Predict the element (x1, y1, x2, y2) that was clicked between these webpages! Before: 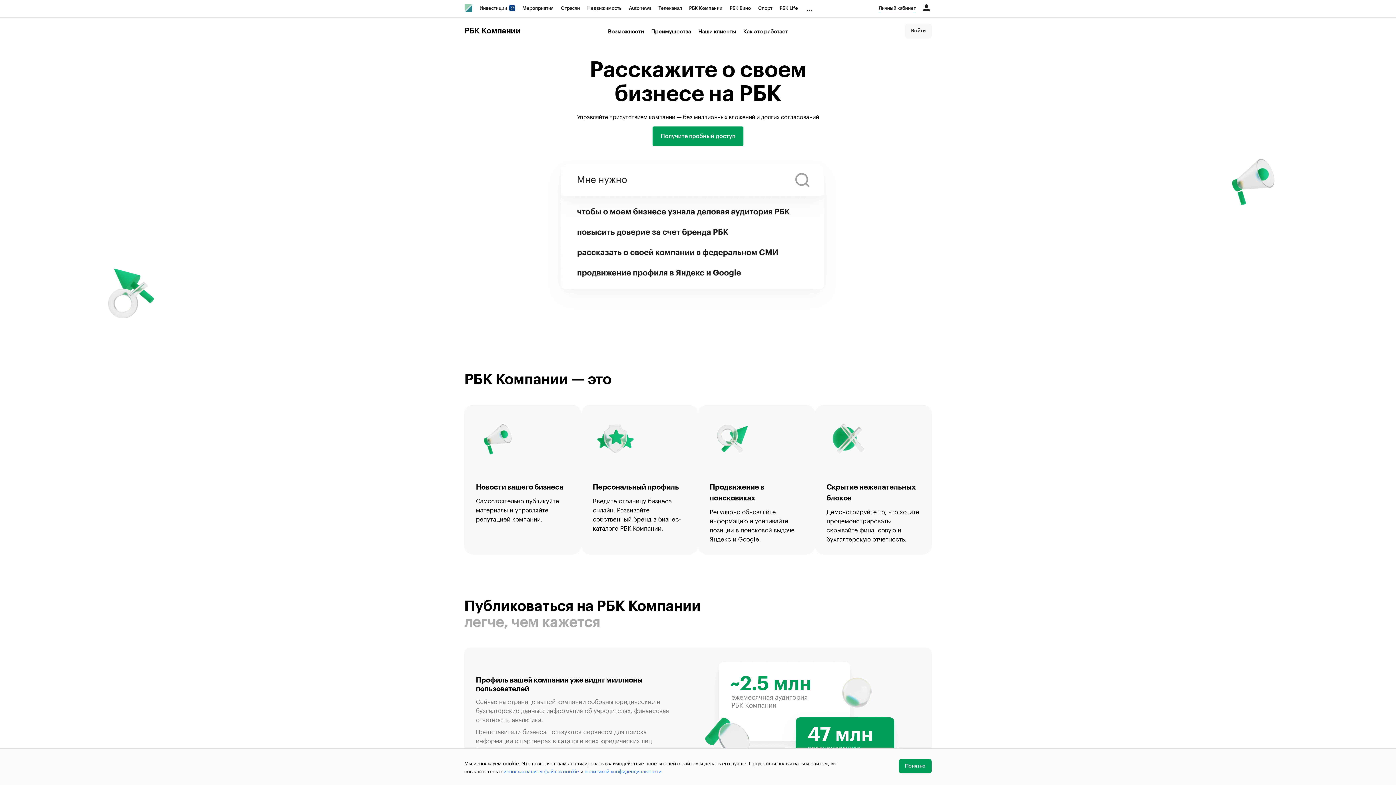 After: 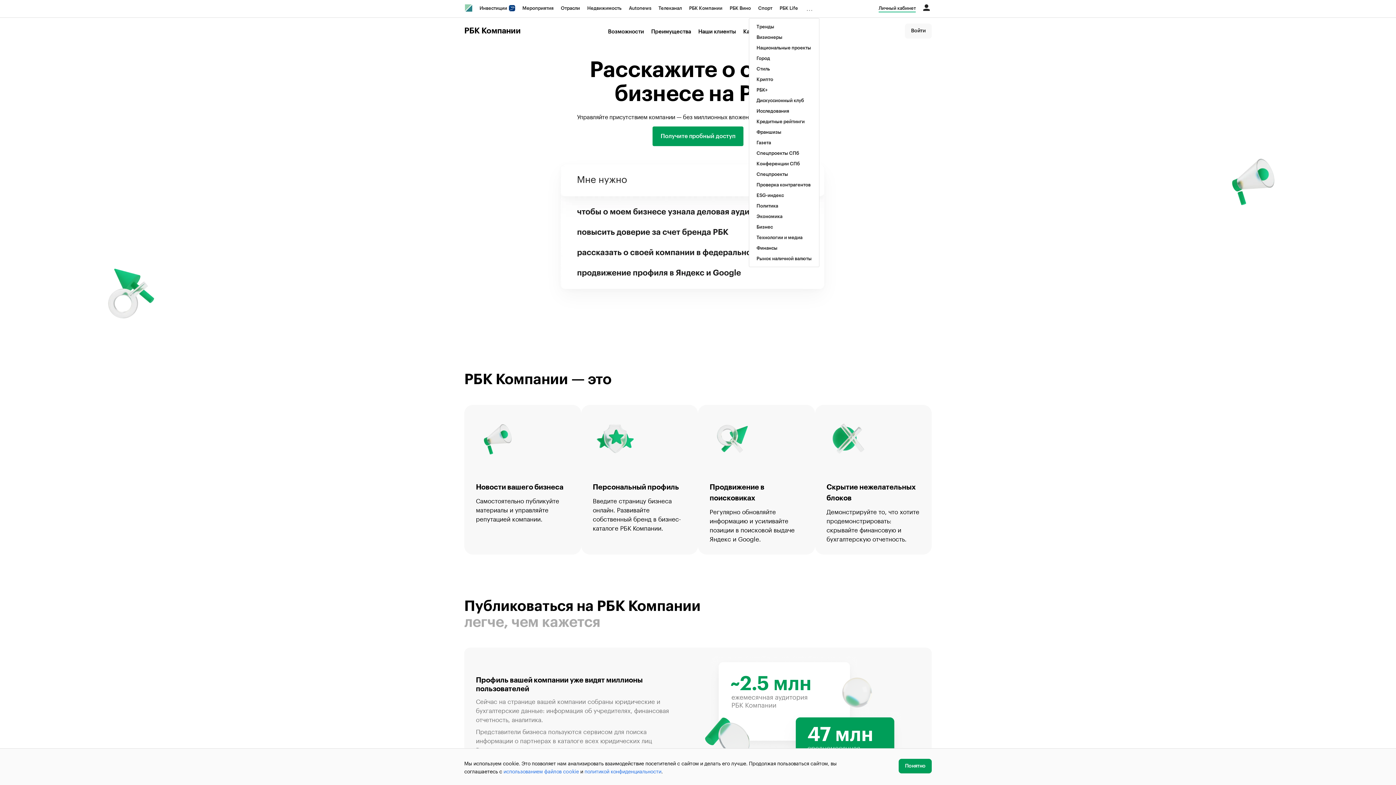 Action: label: ... bbox: (803, 0, 819, 16)